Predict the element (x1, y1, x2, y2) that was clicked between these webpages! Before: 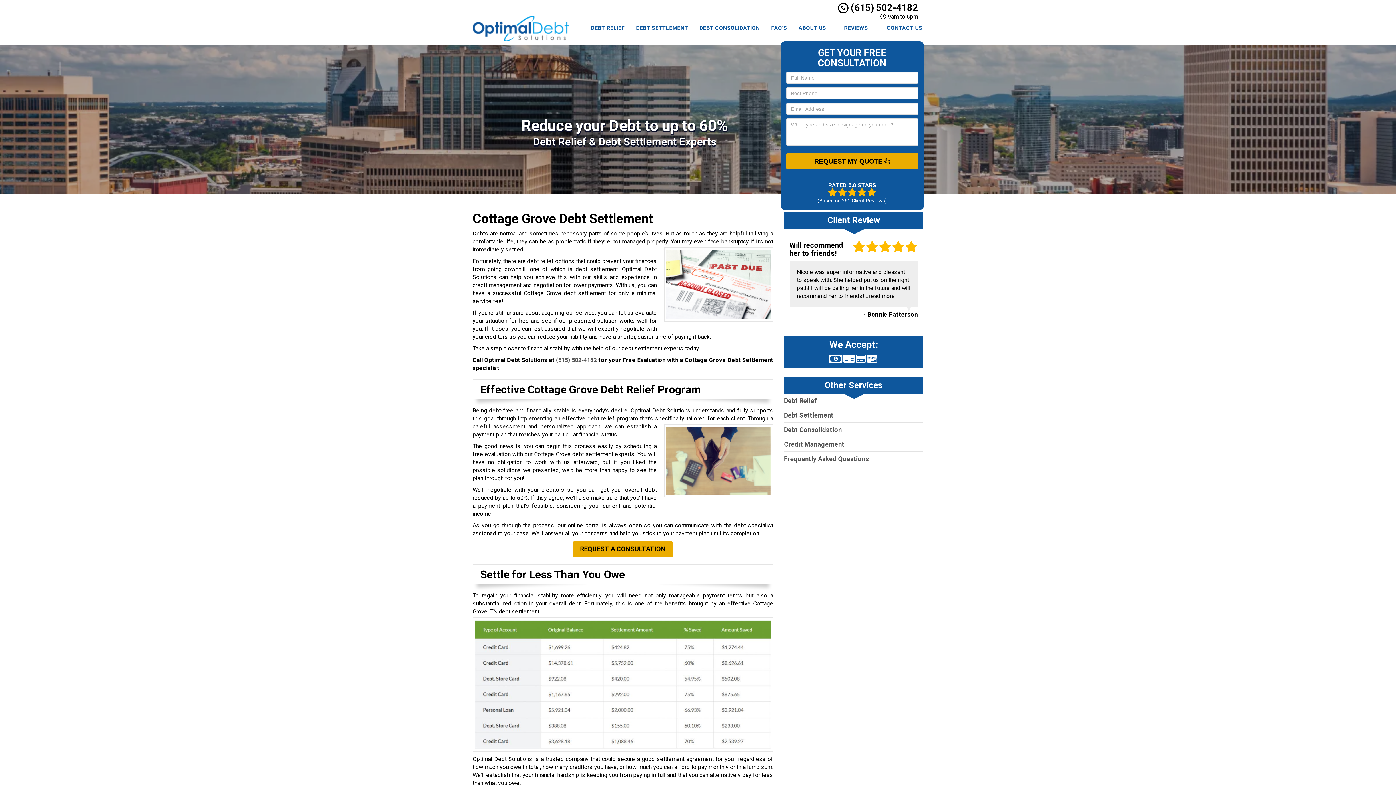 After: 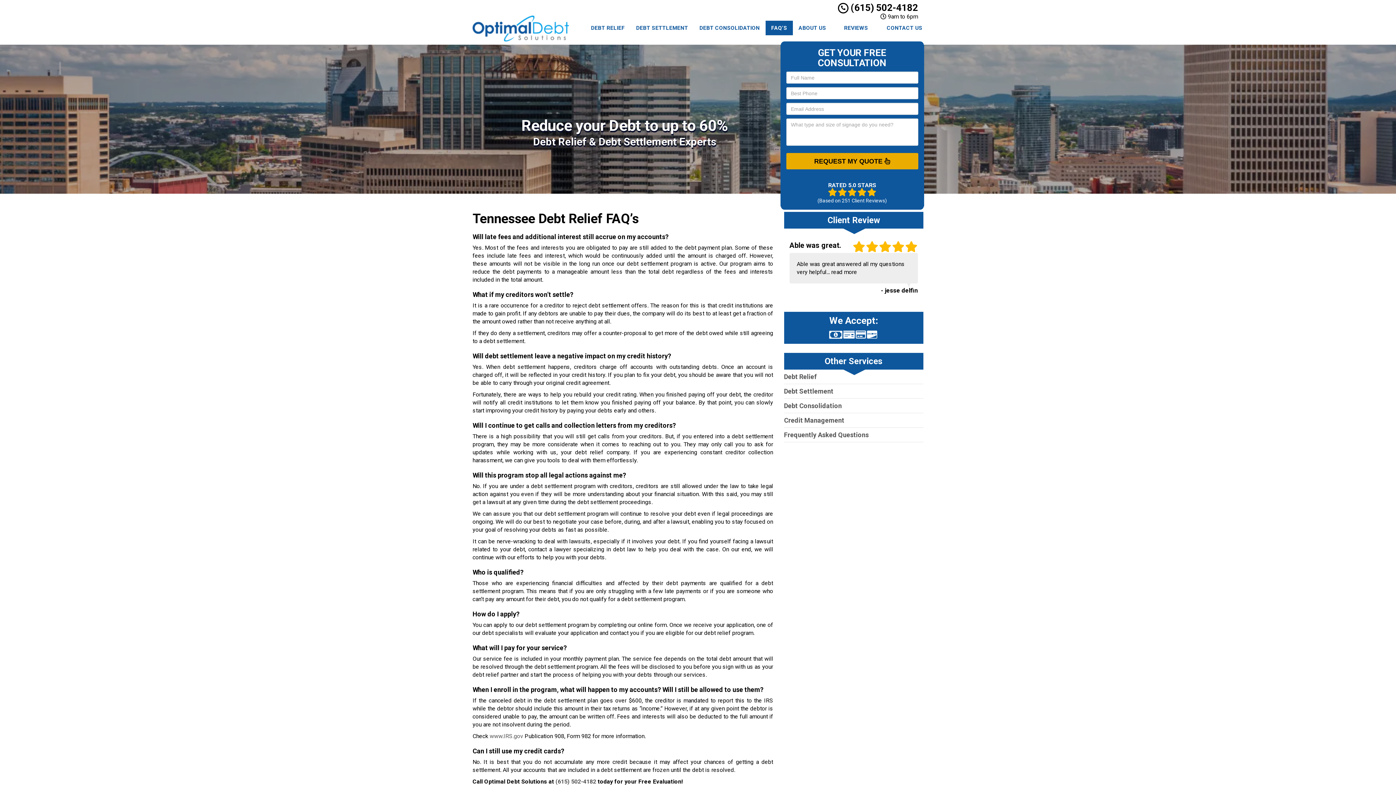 Action: label: FAQ’S bbox: (765, 20, 793, 35)